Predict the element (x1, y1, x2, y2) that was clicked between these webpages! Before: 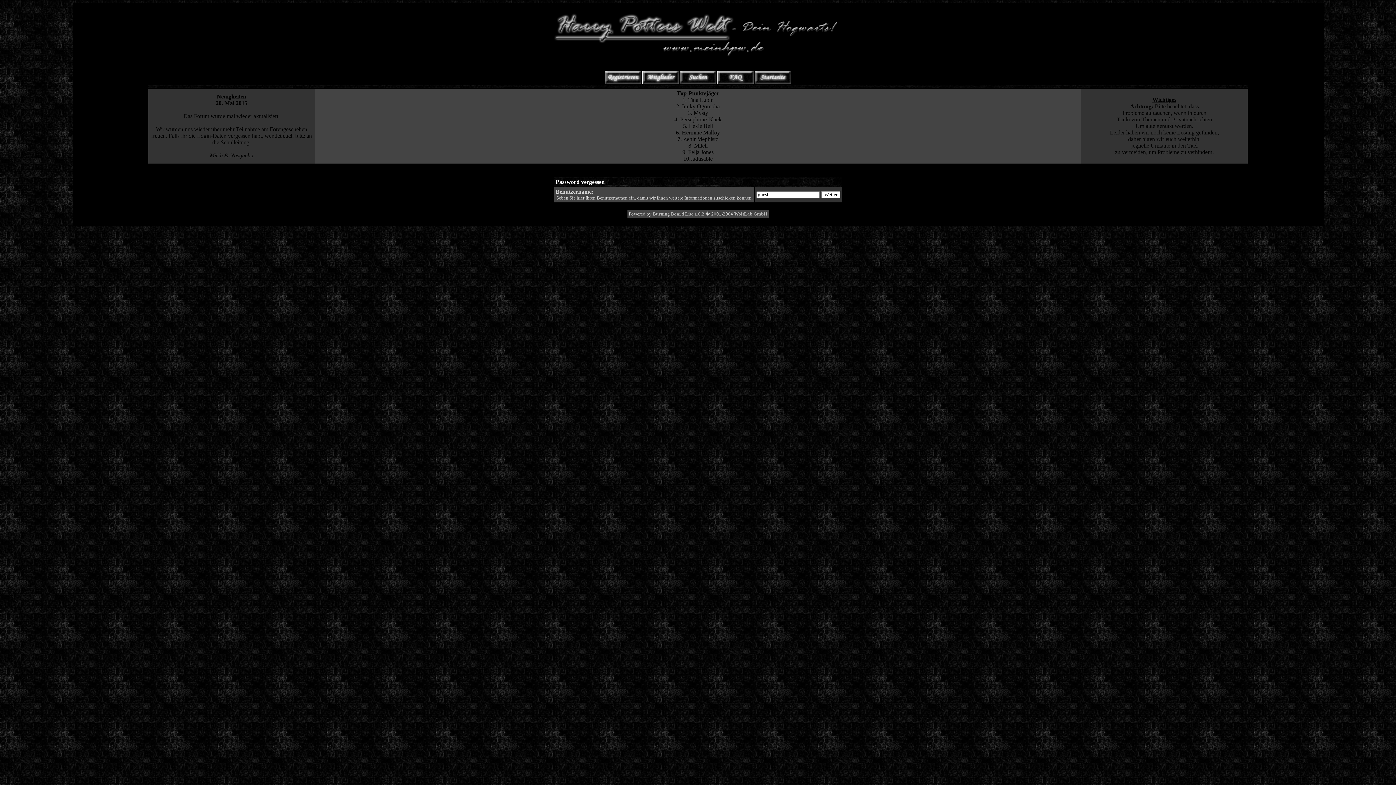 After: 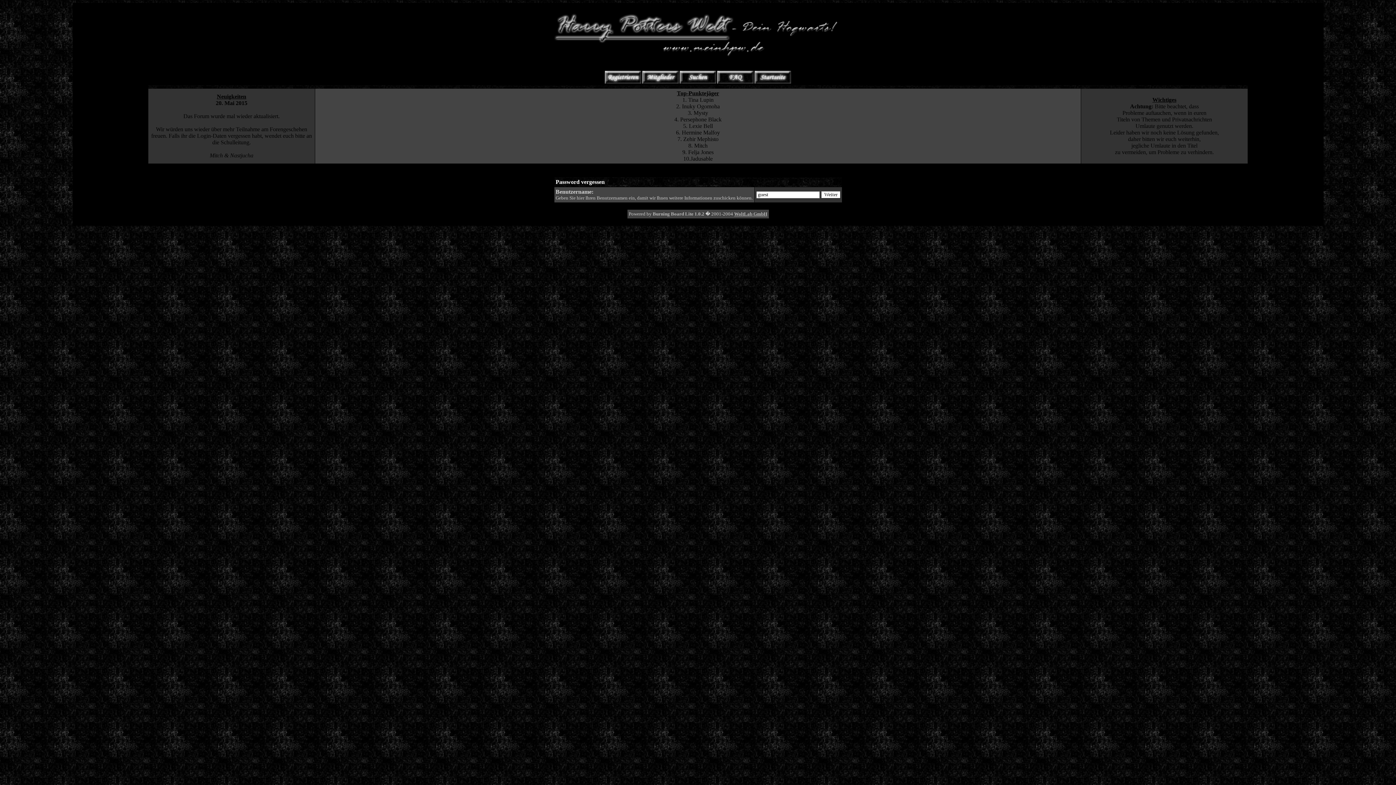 Action: label: Burning Board Lite 1.0.2 bbox: (652, 211, 704, 216)